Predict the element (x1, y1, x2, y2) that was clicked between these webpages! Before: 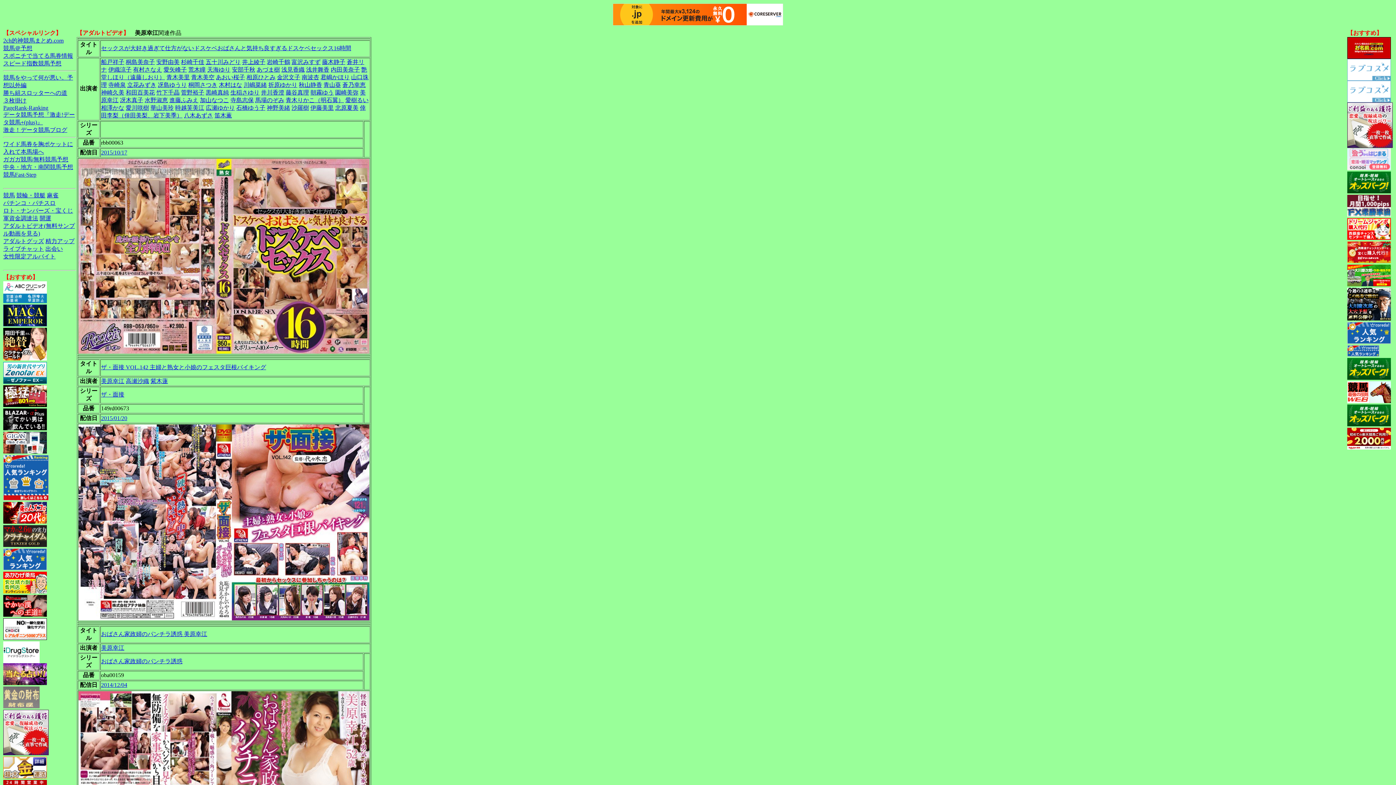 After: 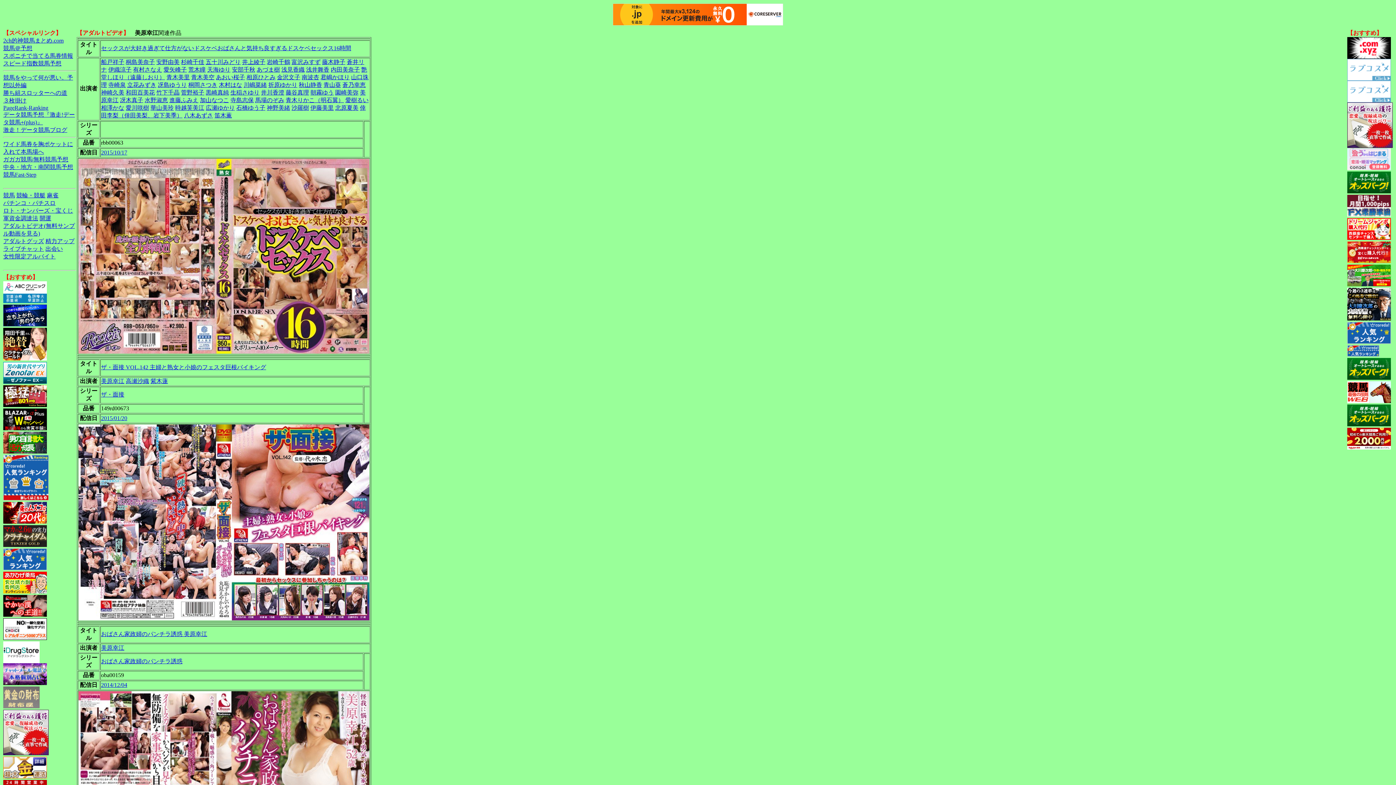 Action: label: 中央・地方・南関競馬予想 bbox: (3, 164, 73, 170)